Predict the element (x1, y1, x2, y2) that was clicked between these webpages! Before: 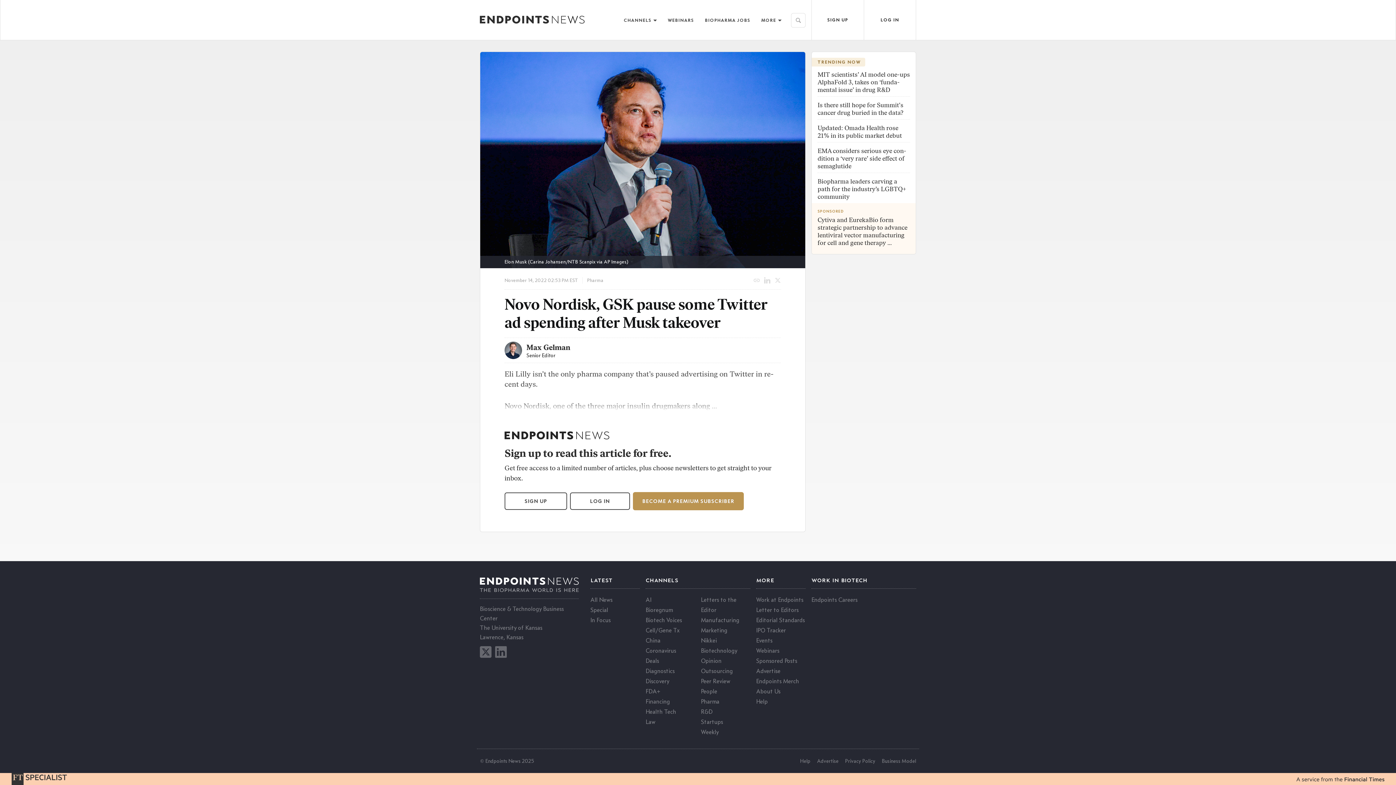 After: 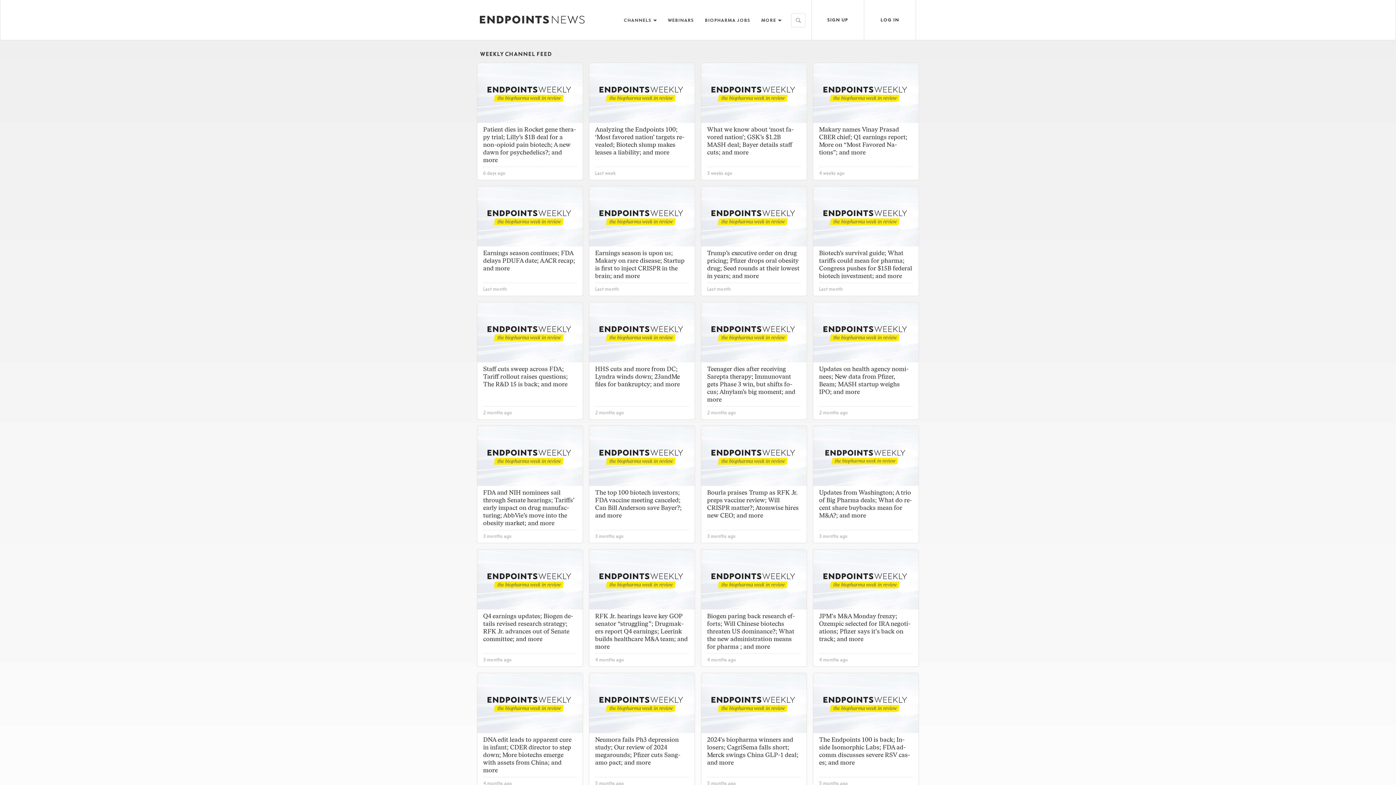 Action: label: Weekly bbox: (701, 728, 718, 736)